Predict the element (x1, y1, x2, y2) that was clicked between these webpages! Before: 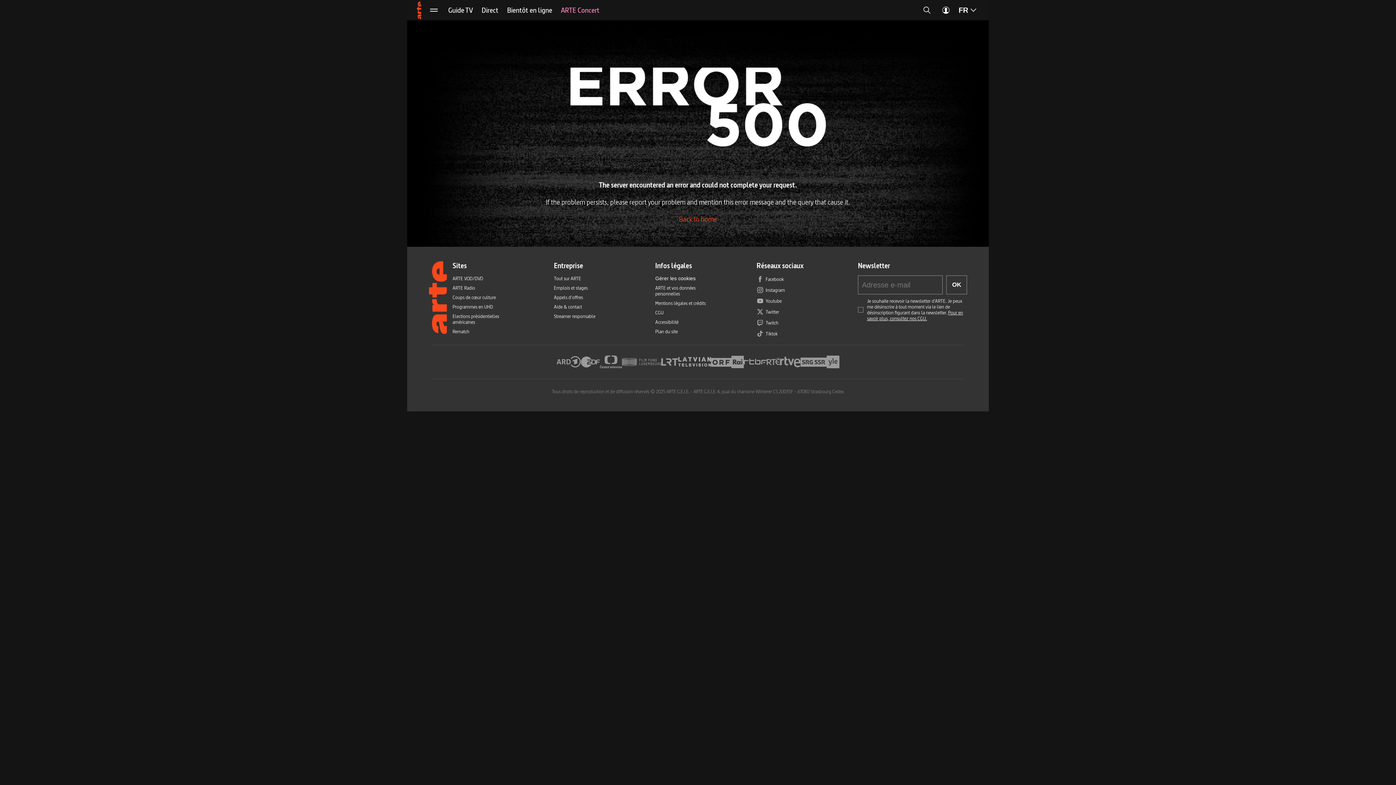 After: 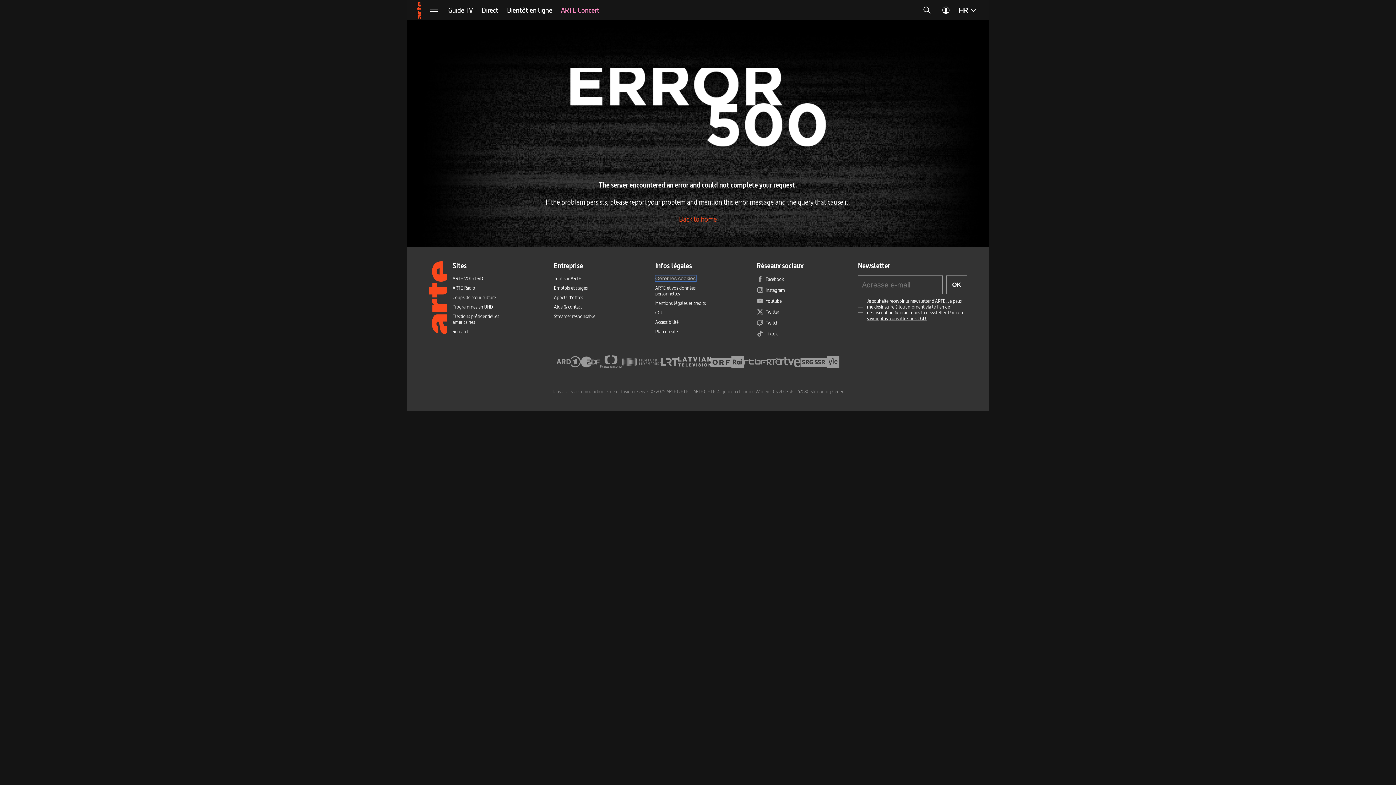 Action: label: Gérer les cookies bbox: (655, 275, 695, 281)